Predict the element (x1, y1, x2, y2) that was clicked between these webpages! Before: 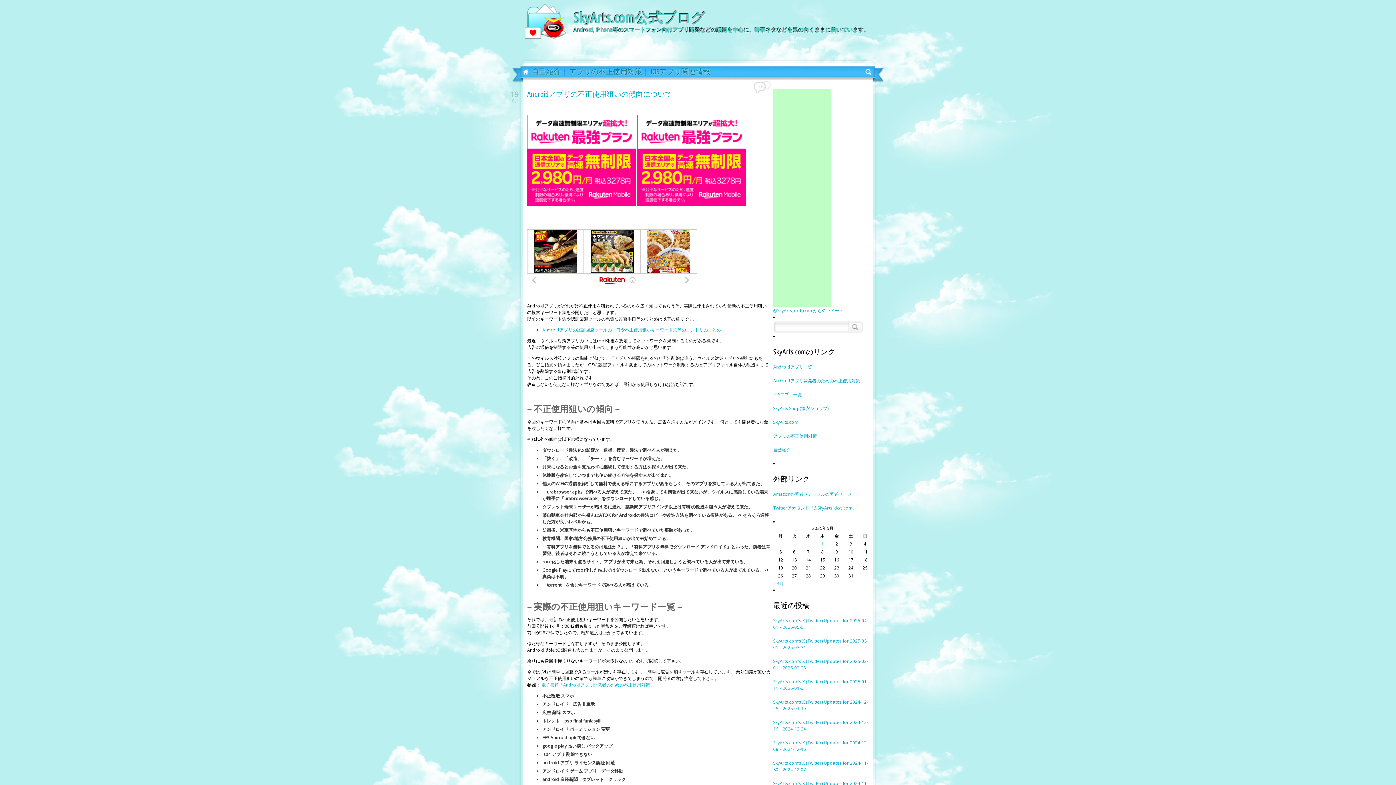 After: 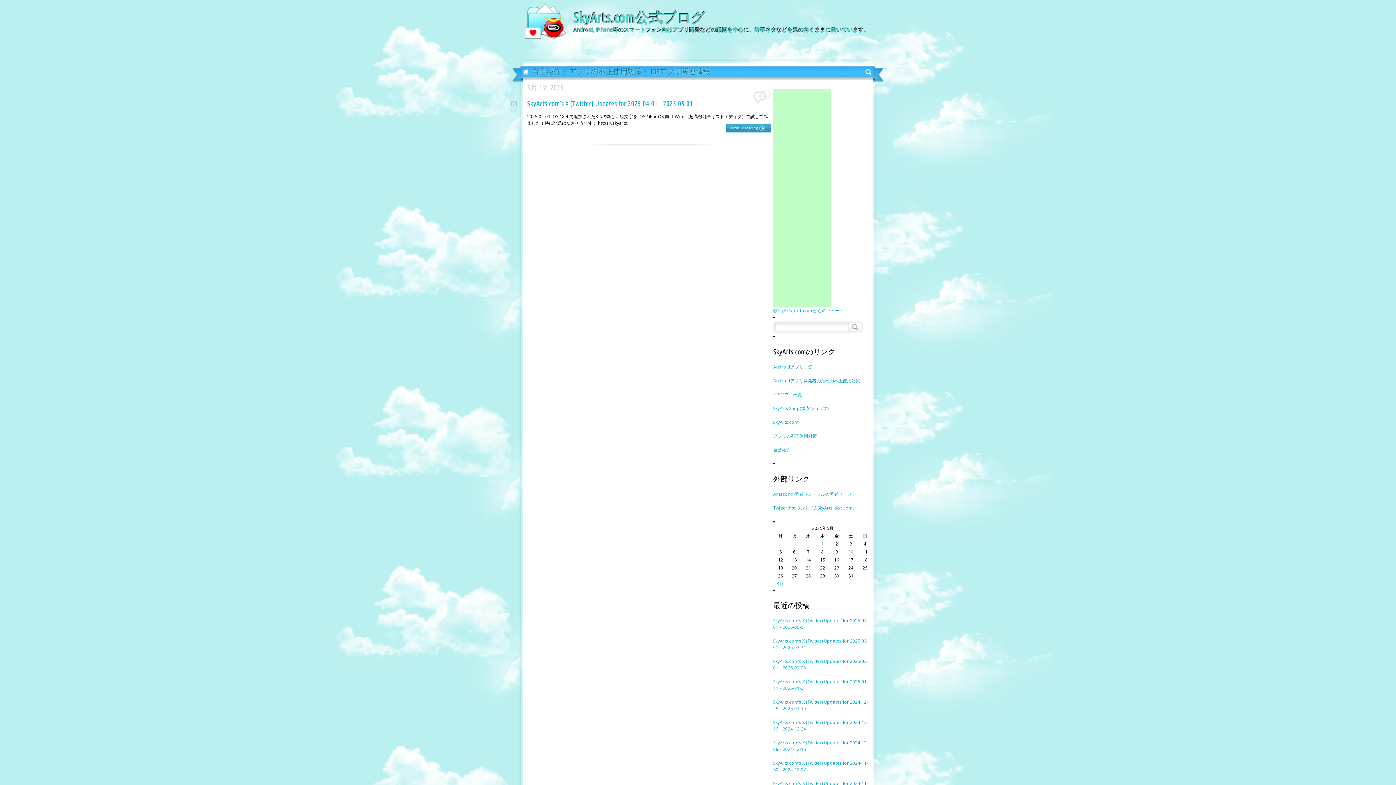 Action: label: 2025年5月1日 に投稿を公開 bbox: (821, 541, 824, 547)